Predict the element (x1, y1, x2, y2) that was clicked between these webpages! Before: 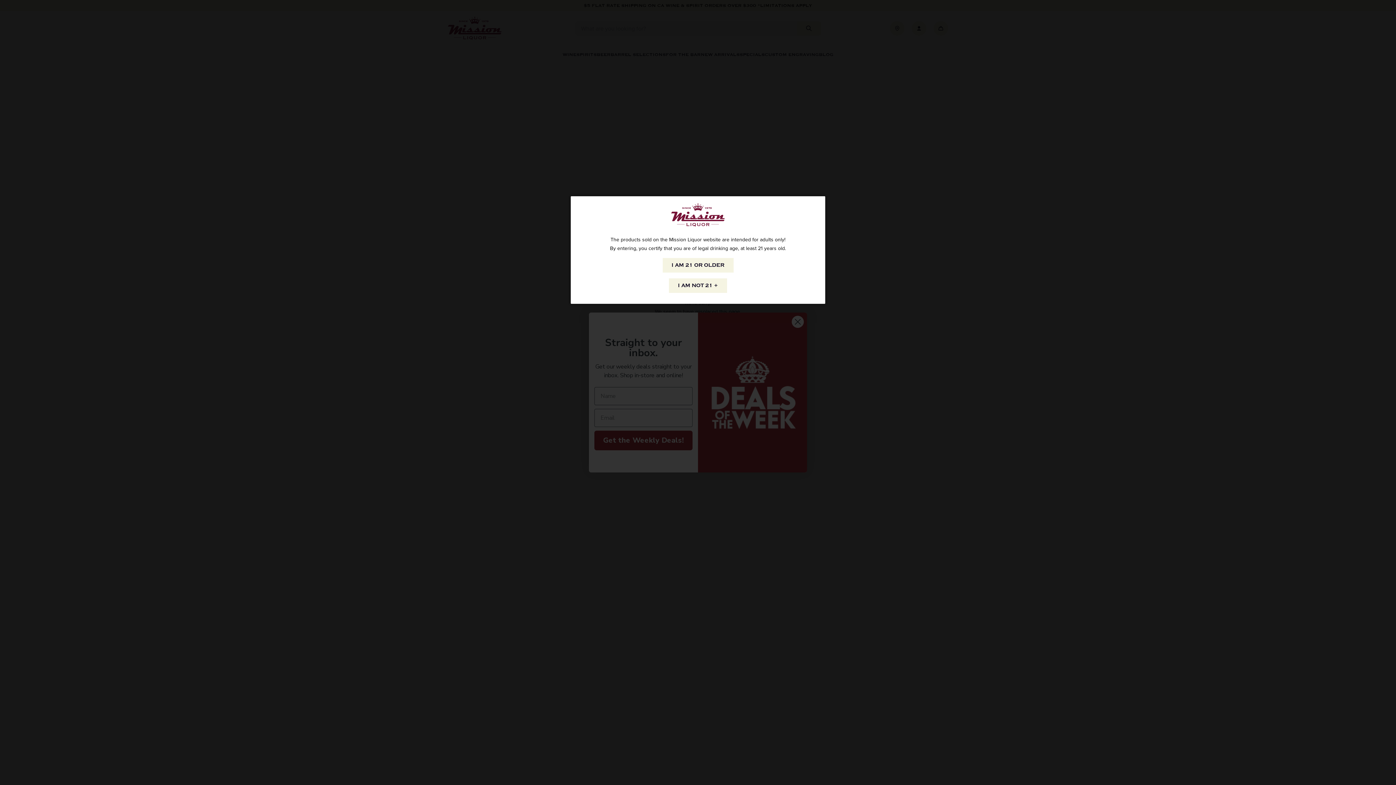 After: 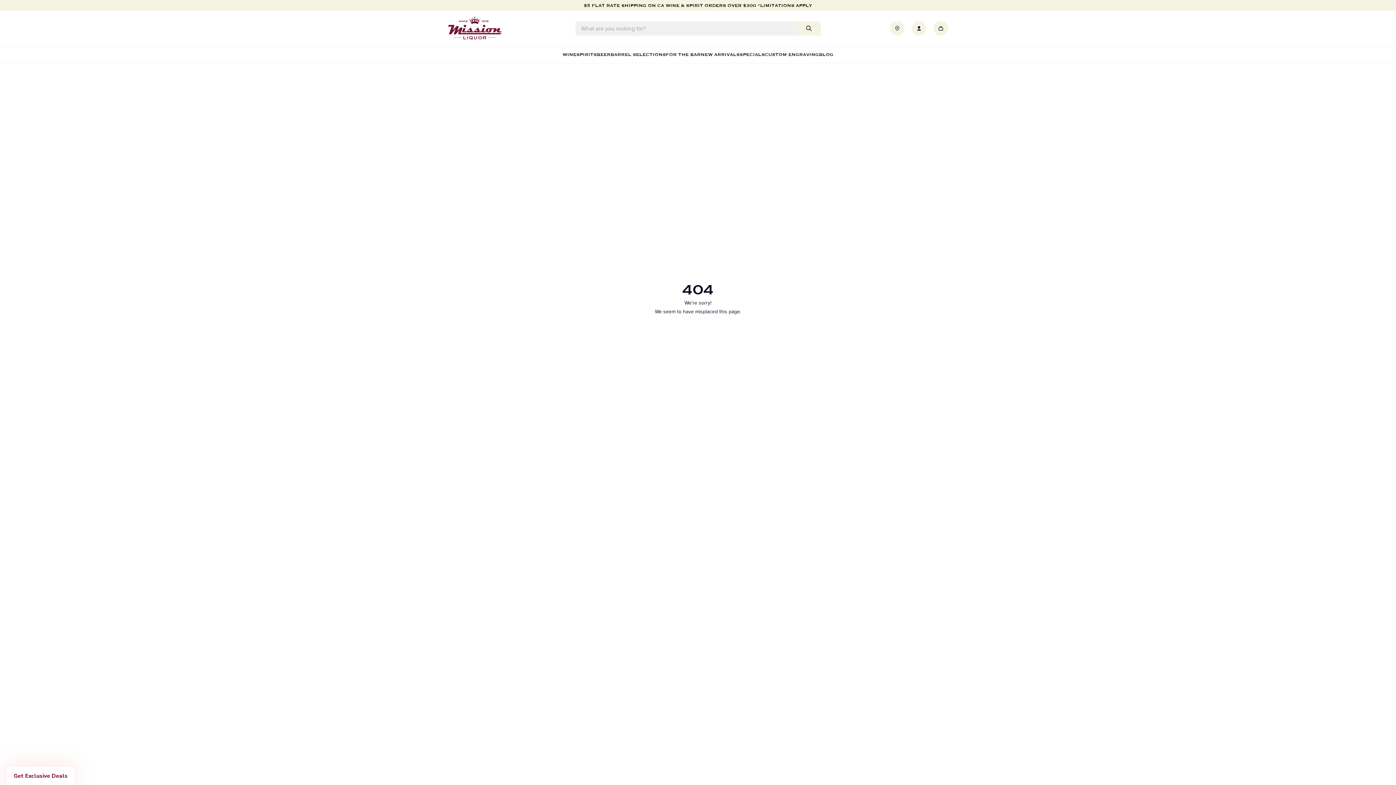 Action: bbox: (662, 258, 733, 272) label: I AM 21 OR OLDER